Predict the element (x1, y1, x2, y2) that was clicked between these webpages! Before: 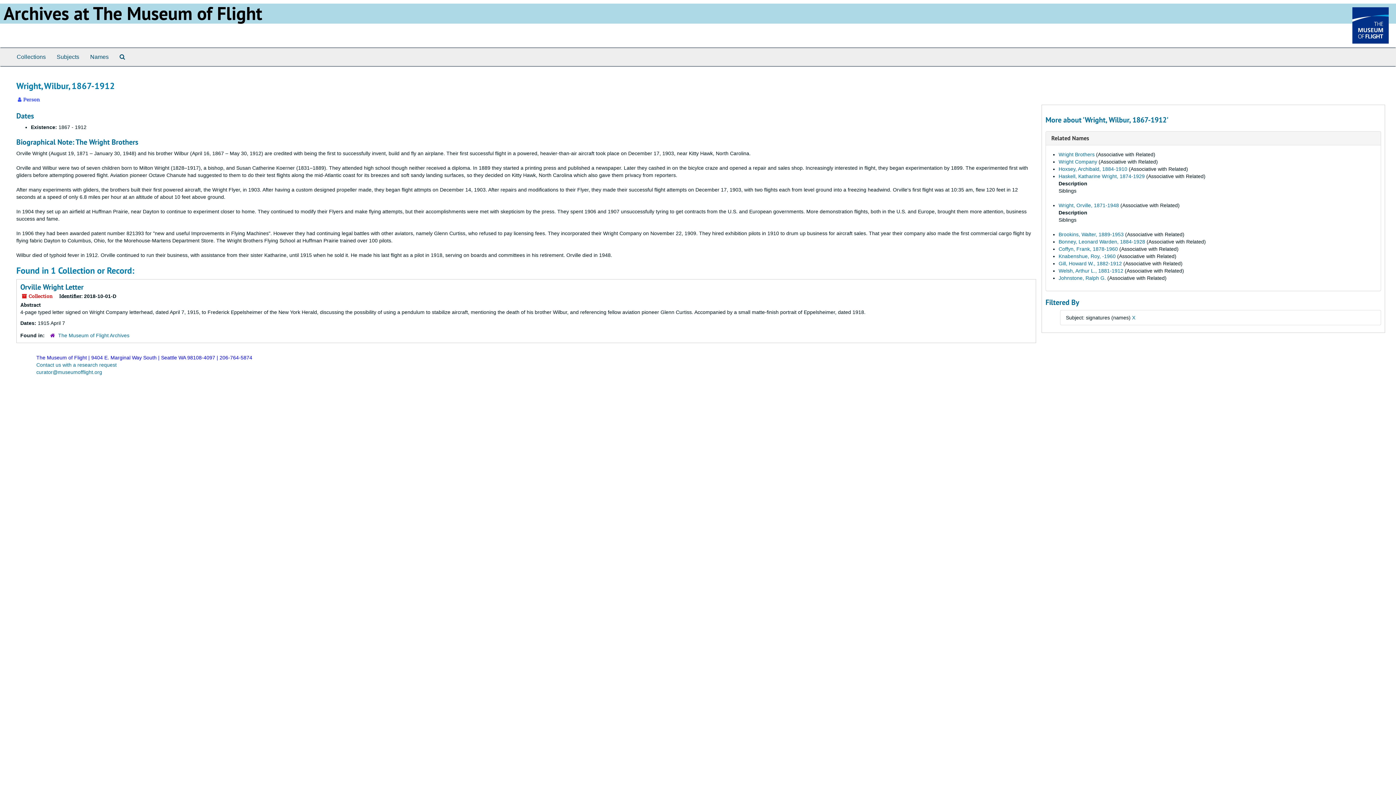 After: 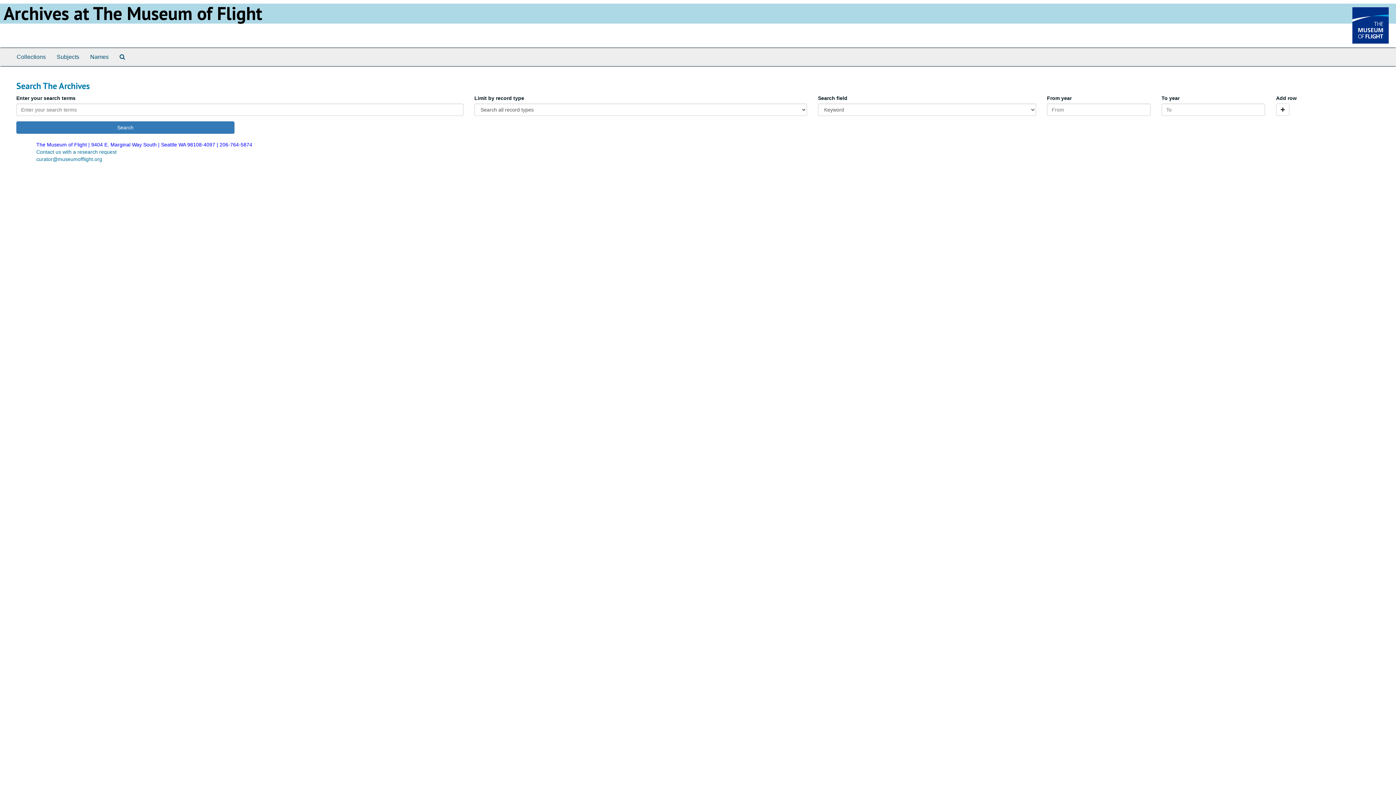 Action: bbox: (114, 48, 130, 66) label: Search The Archives